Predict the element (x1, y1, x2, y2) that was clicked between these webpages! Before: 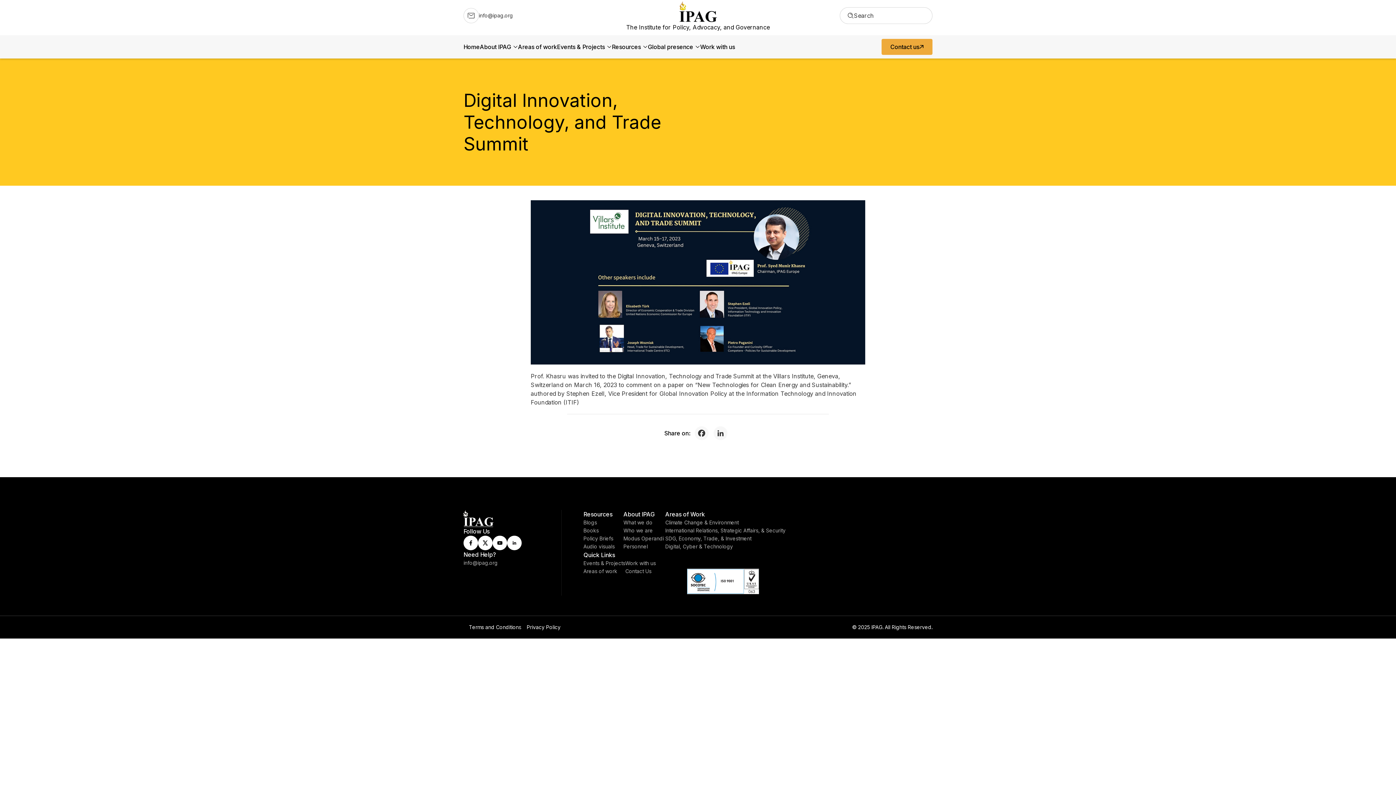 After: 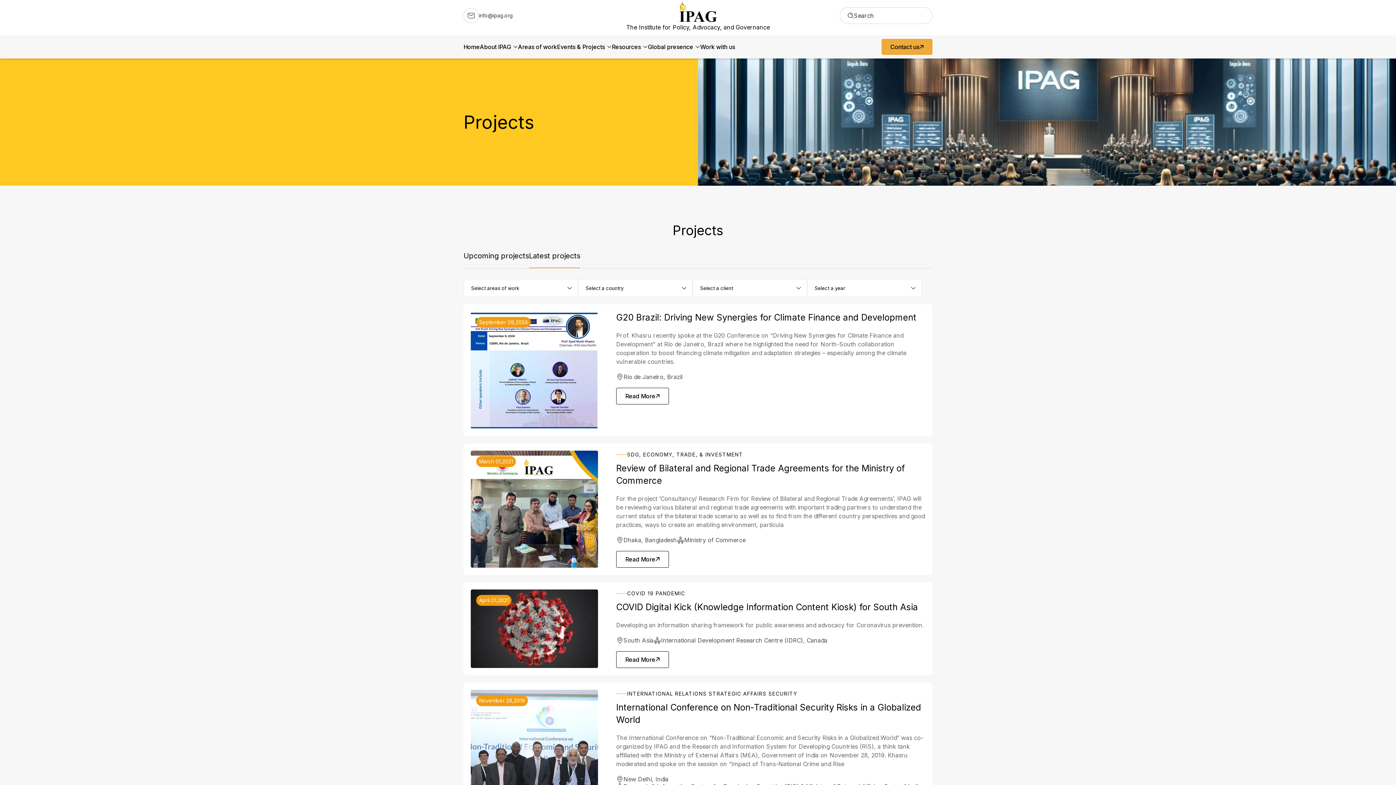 Action: bbox: (583, 560, 625, 566) label: Events & Projects